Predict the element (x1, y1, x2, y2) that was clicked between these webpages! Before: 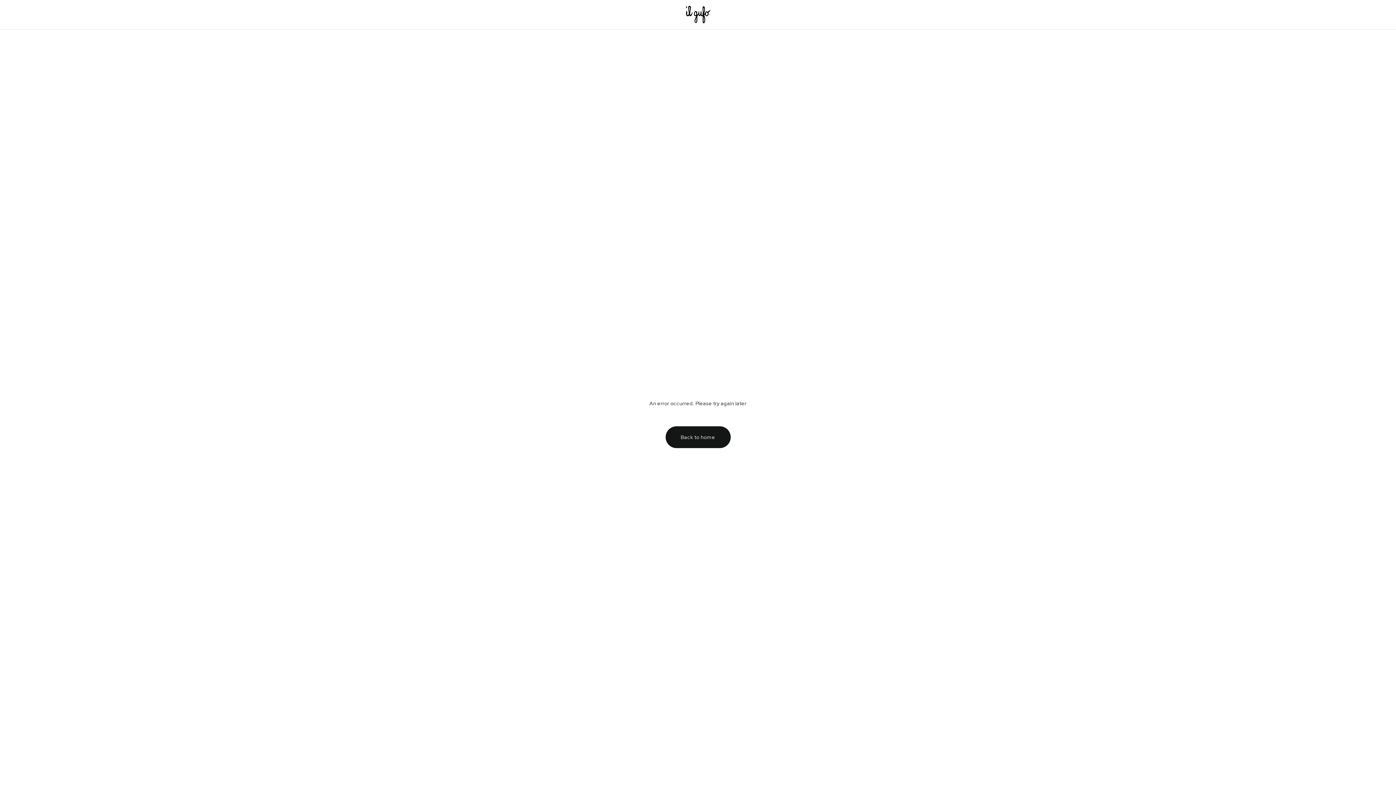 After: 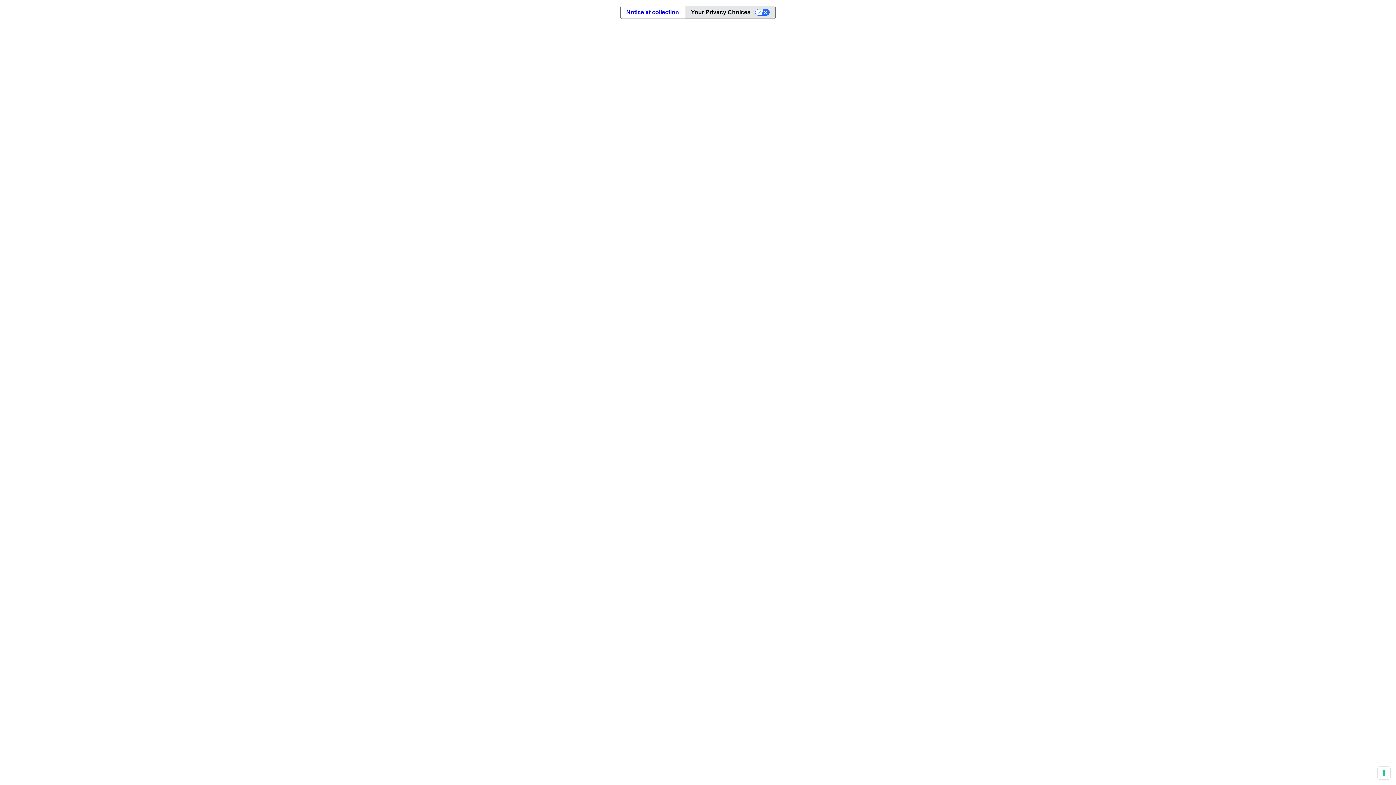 Action: bbox: (686, 5, 710, 23)